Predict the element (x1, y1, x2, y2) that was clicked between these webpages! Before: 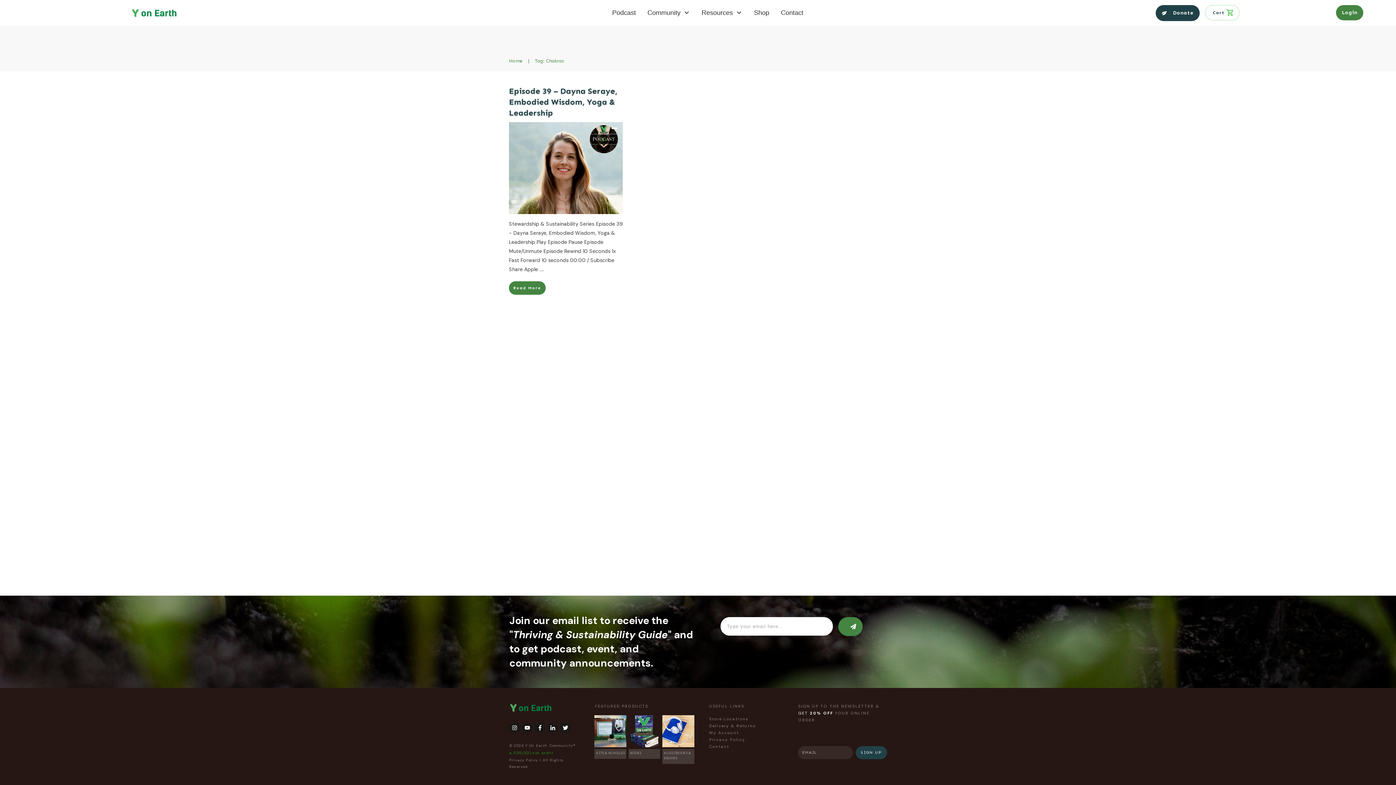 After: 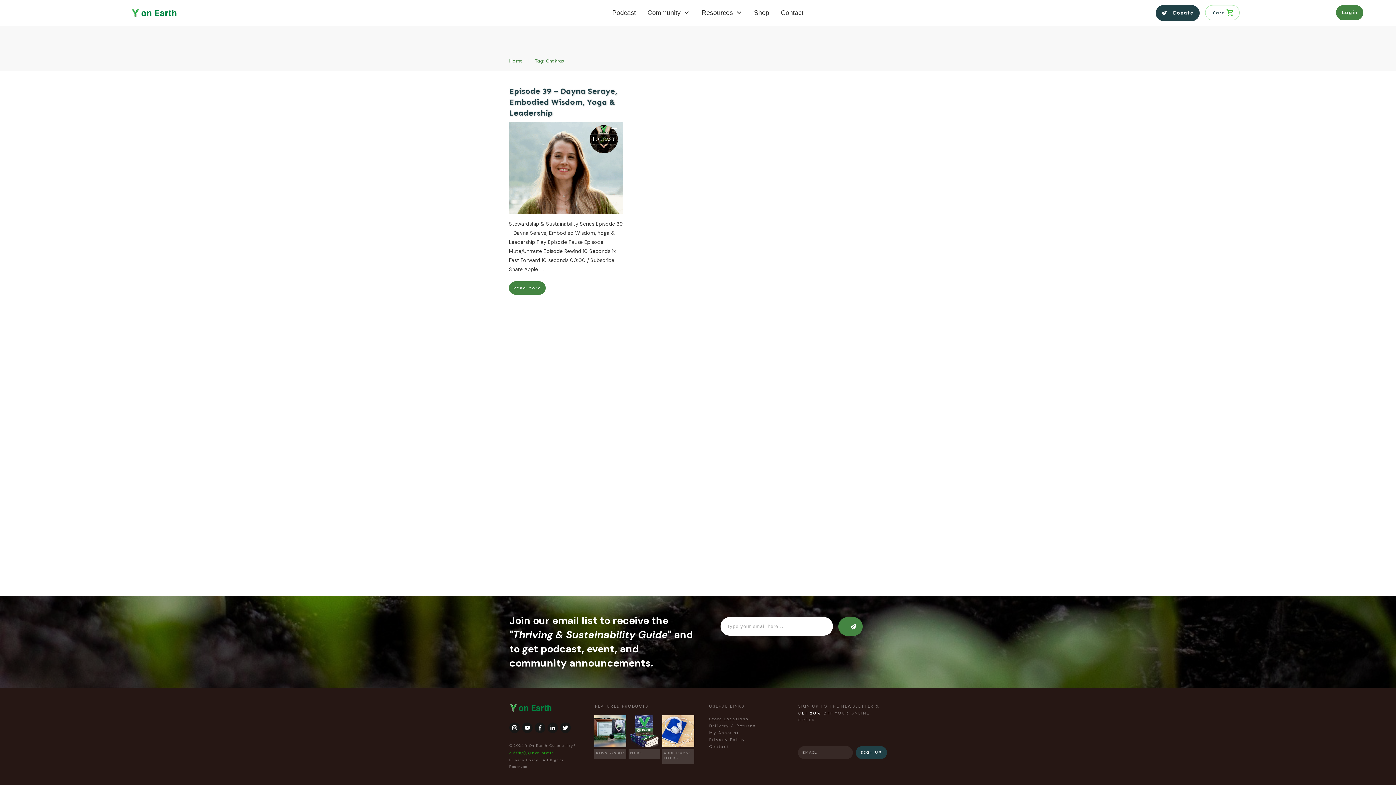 Action: label: Contact bbox: (709, 744, 729, 749)